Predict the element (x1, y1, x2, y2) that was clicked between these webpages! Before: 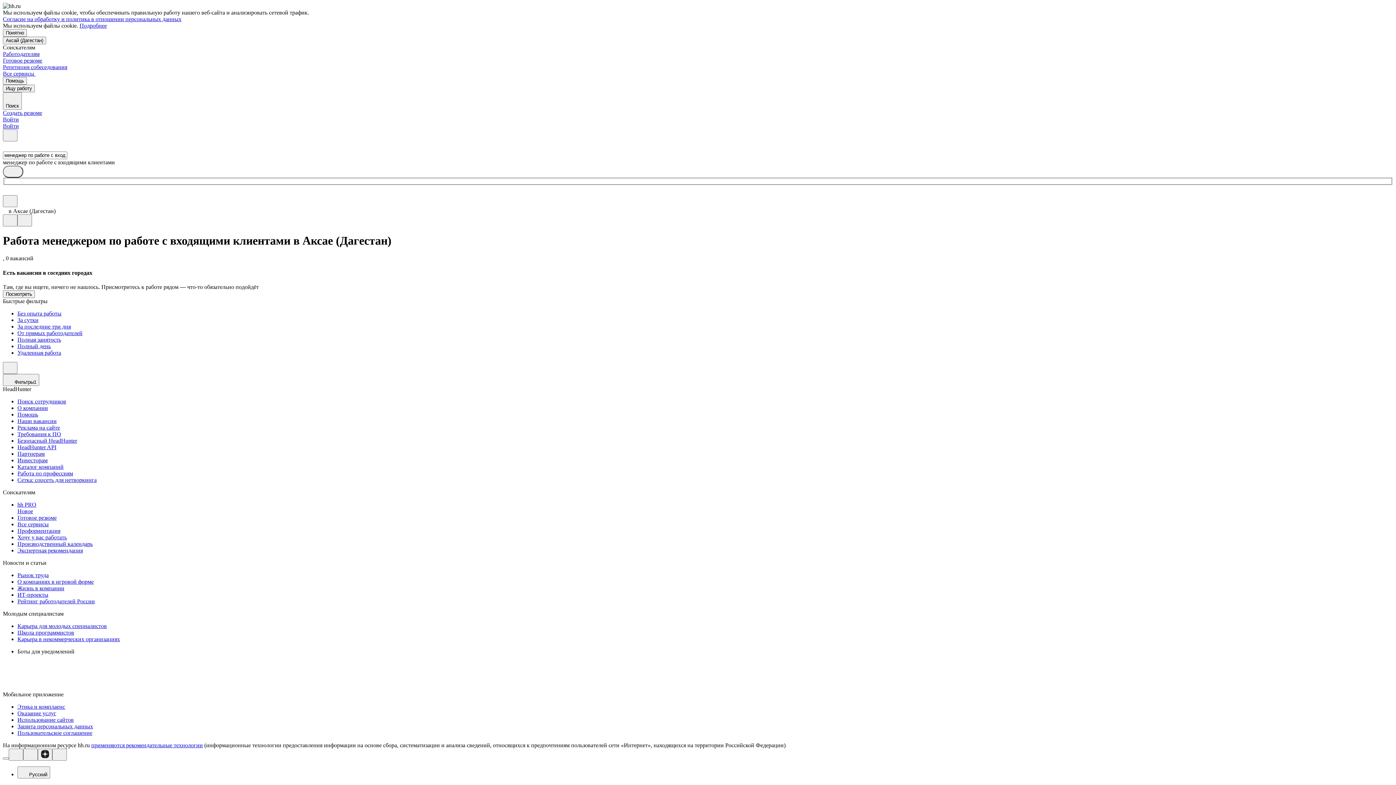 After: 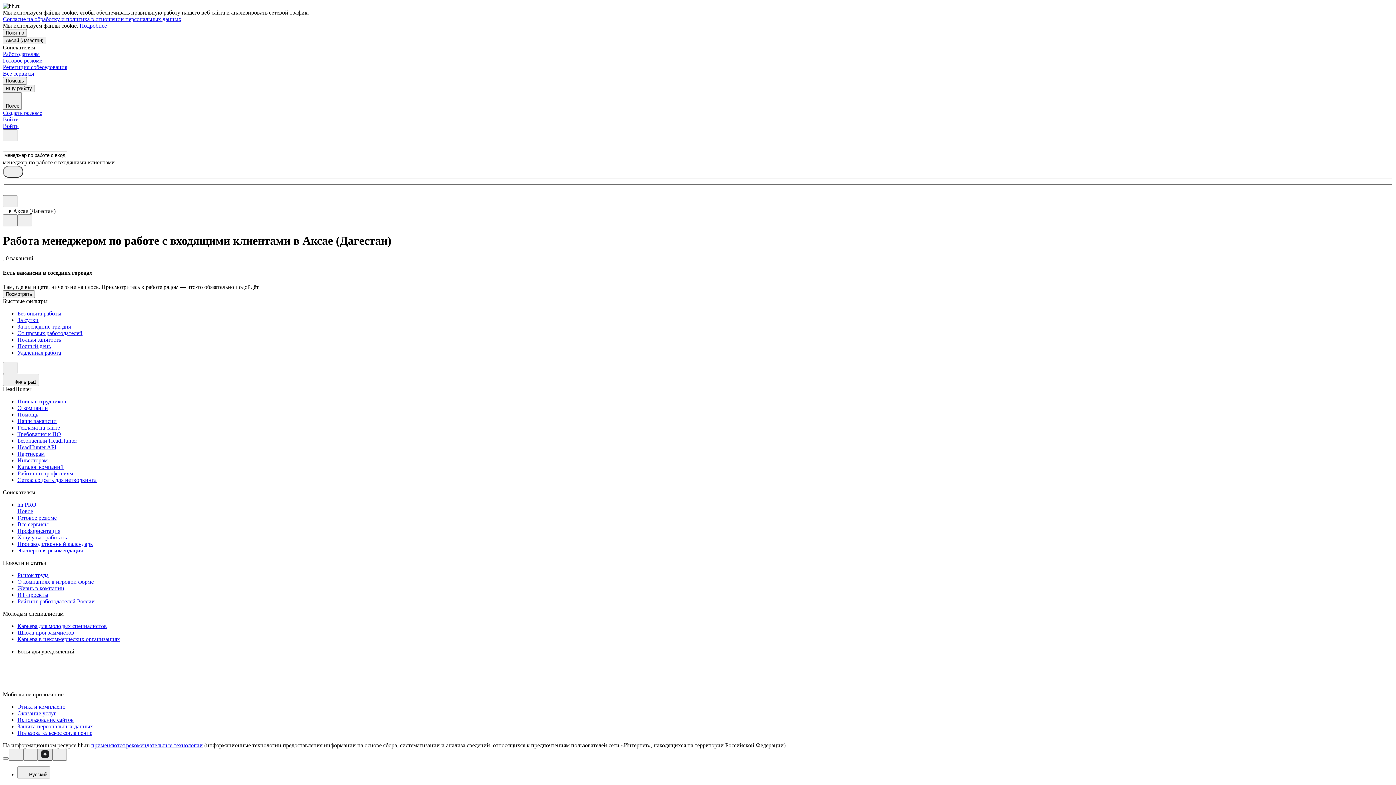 Action: bbox: (37, 749, 52, 761)